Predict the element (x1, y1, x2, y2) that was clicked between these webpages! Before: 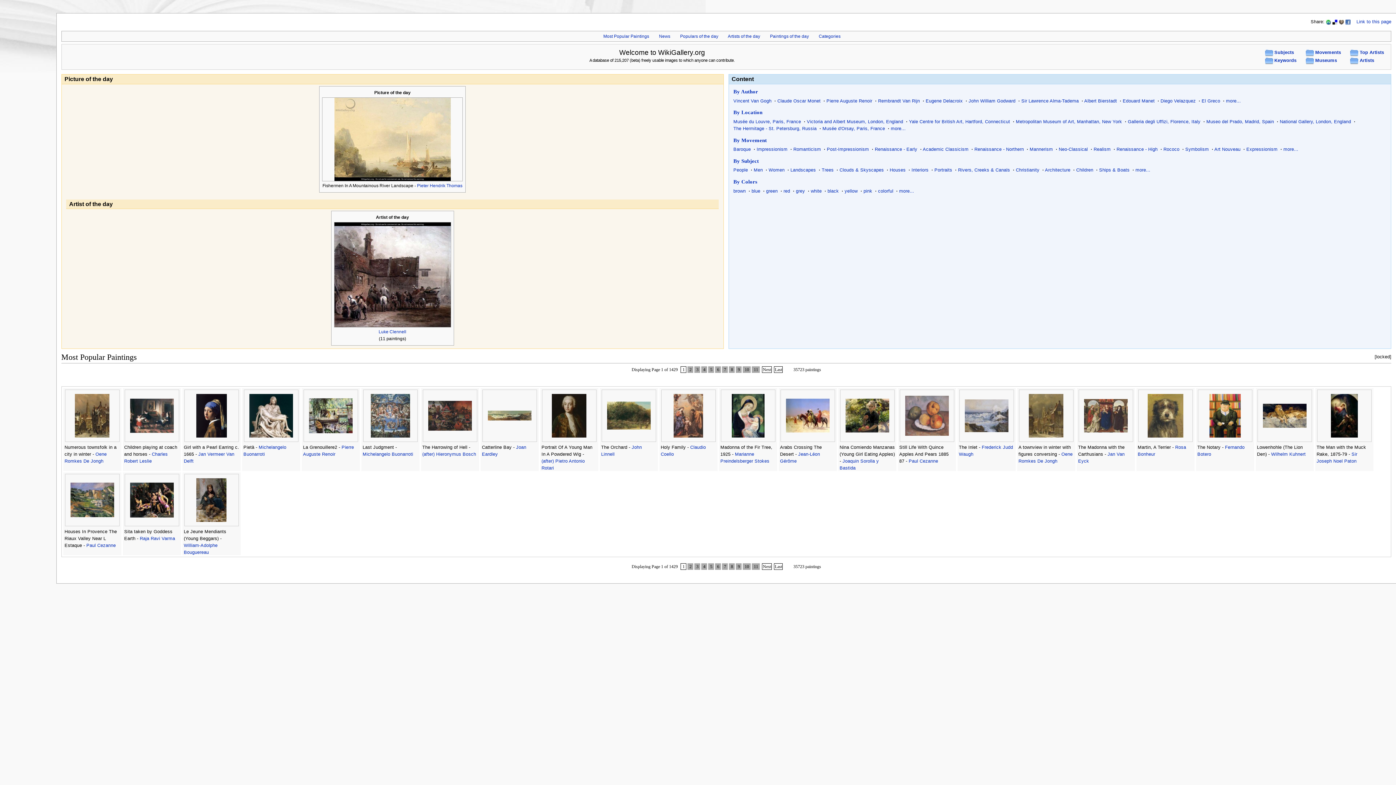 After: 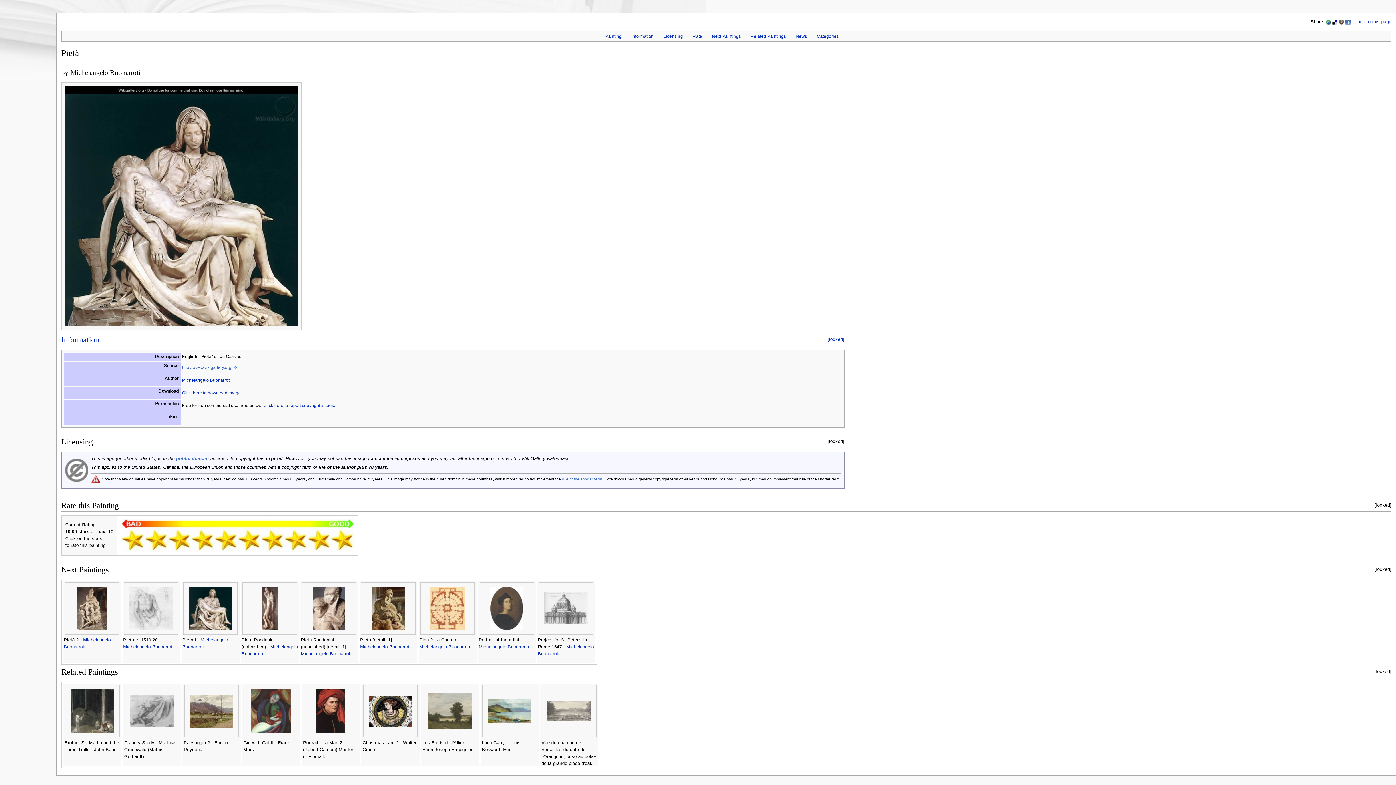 Action: bbox: (249, 413, 292, 418)